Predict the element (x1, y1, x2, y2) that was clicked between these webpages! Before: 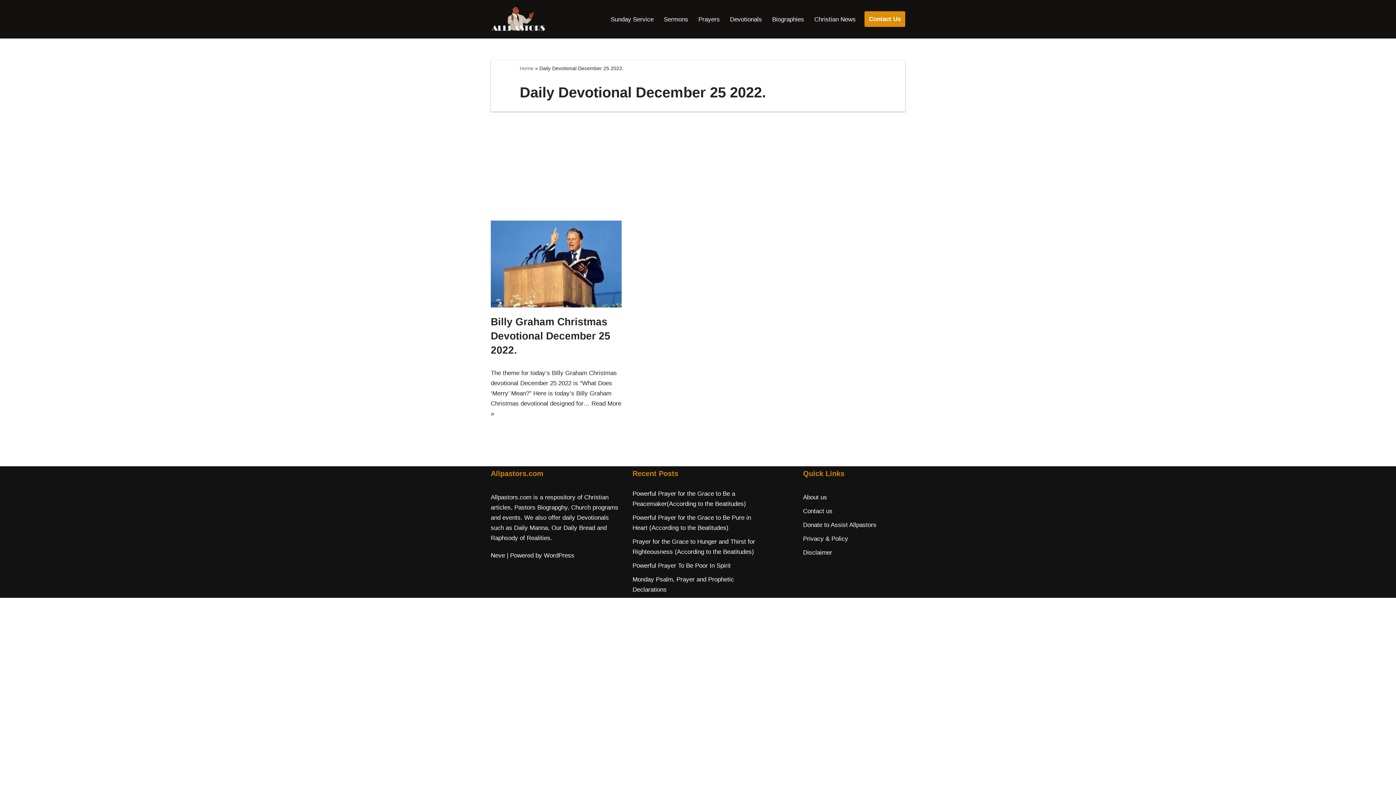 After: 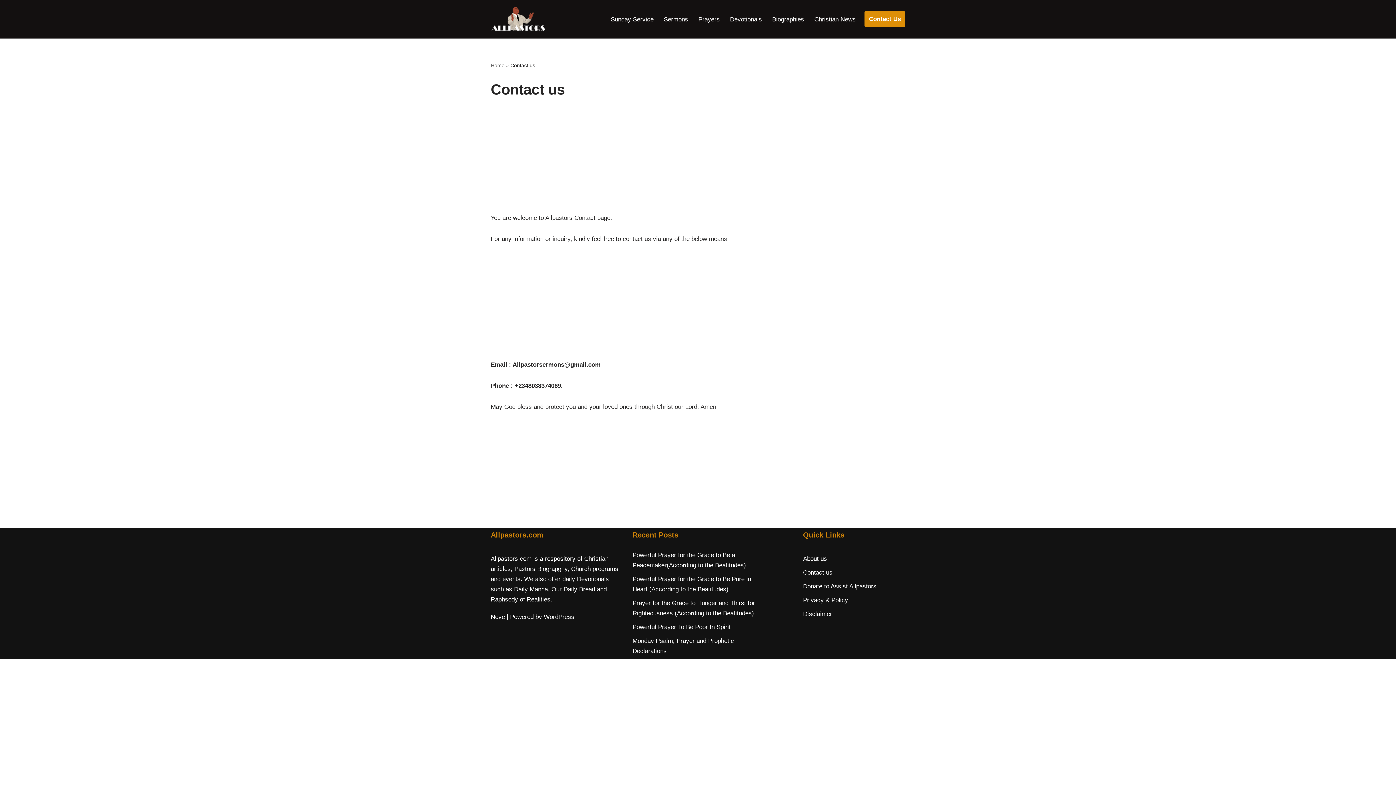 Action: bbox: (864, 11, 905, 27) label: Contact Us